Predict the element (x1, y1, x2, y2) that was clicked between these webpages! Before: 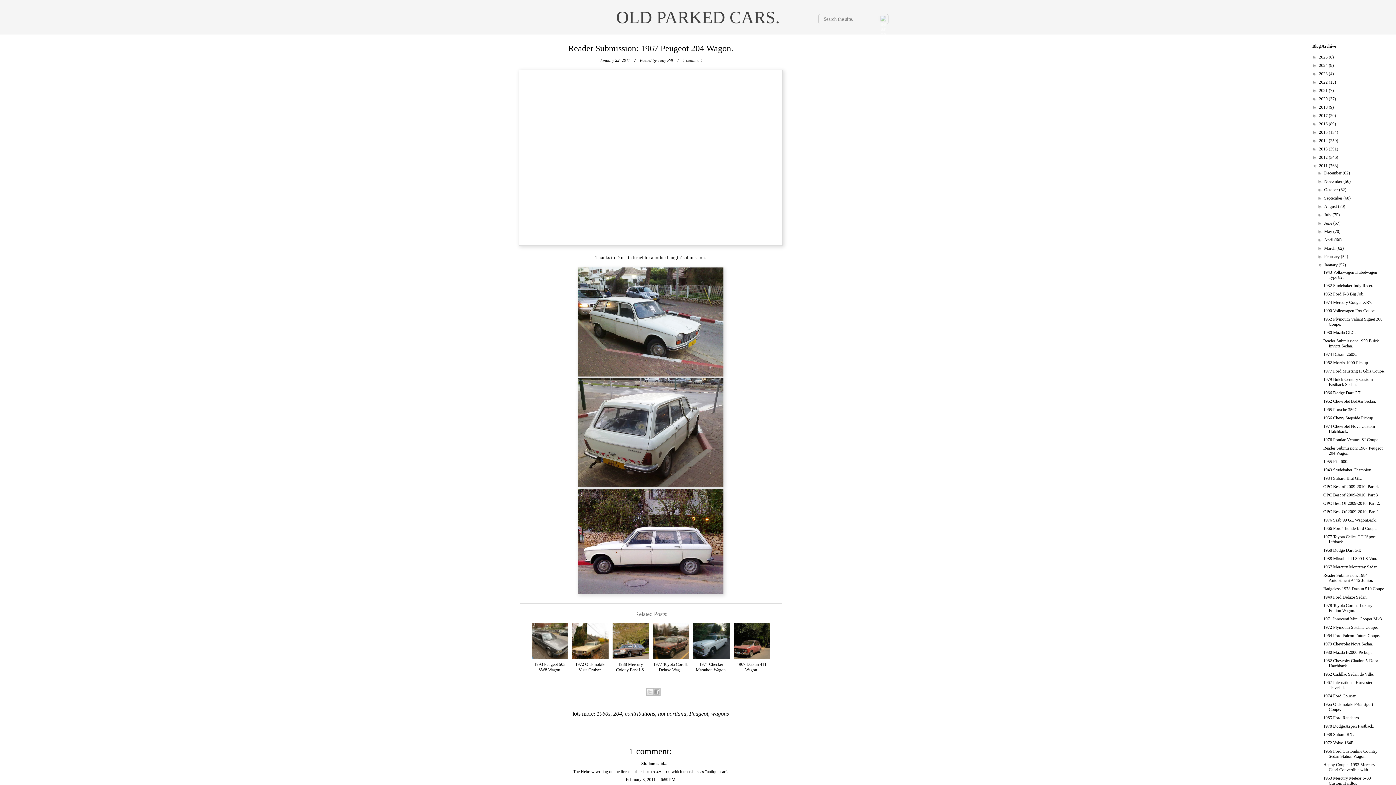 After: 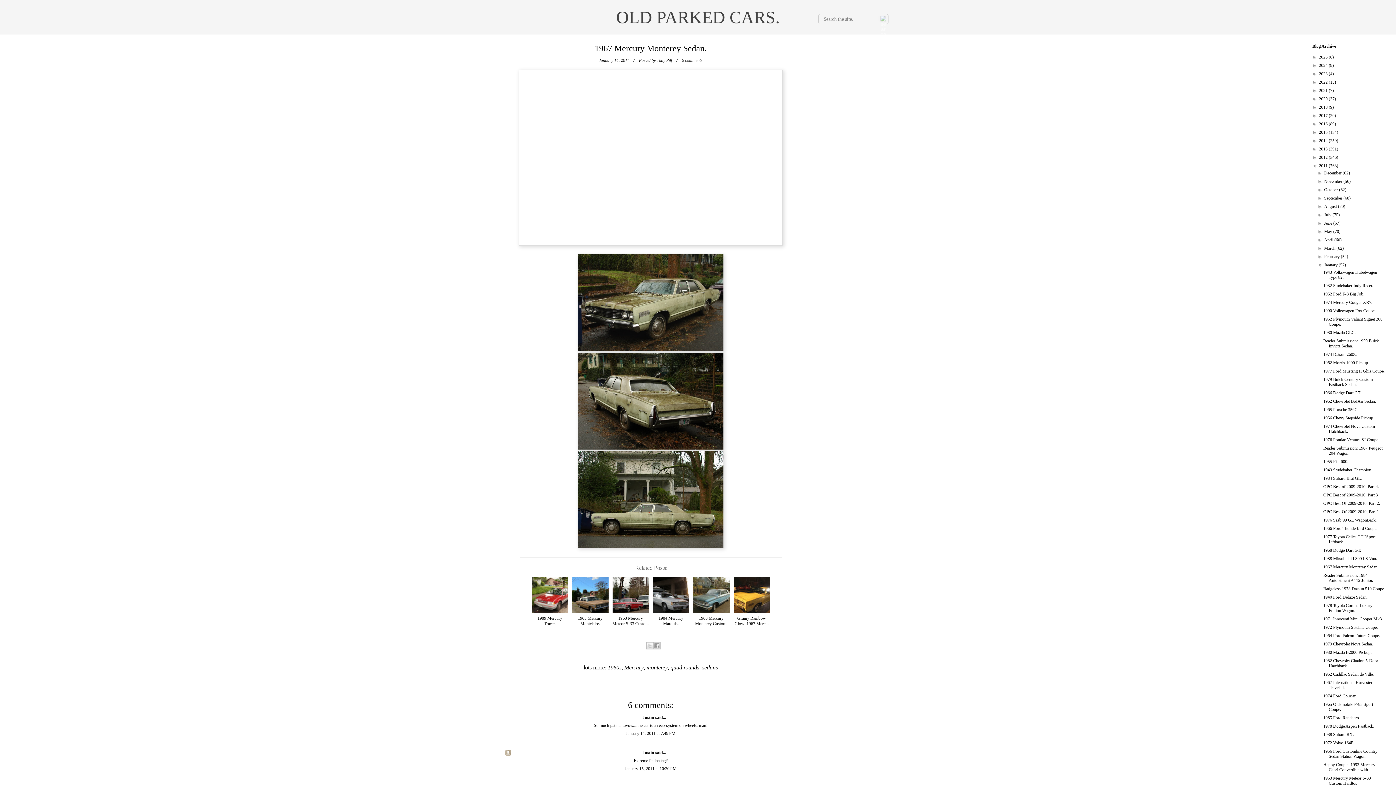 Action: bbox: (1323, 564, 1378, 569) label: 1967 Mercury Monterey Sedan.